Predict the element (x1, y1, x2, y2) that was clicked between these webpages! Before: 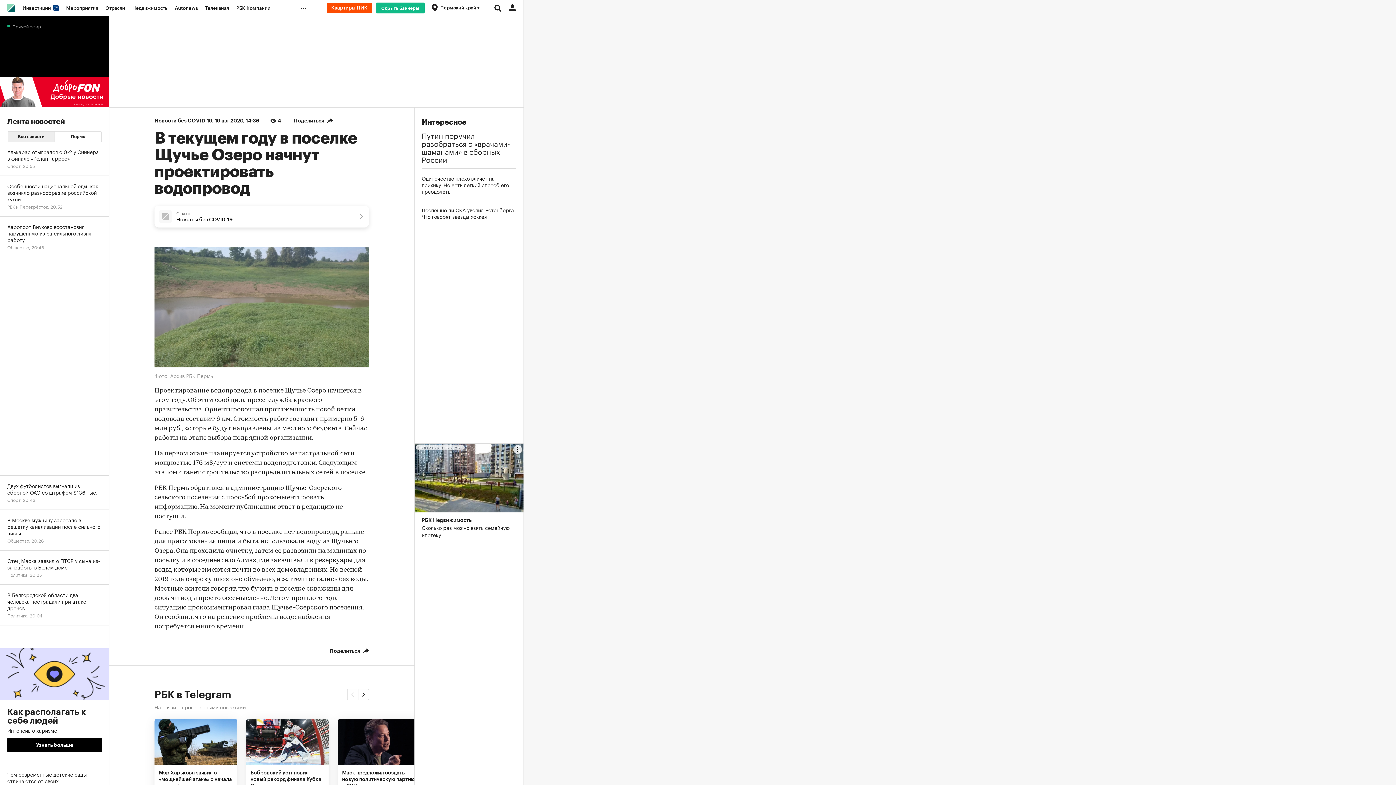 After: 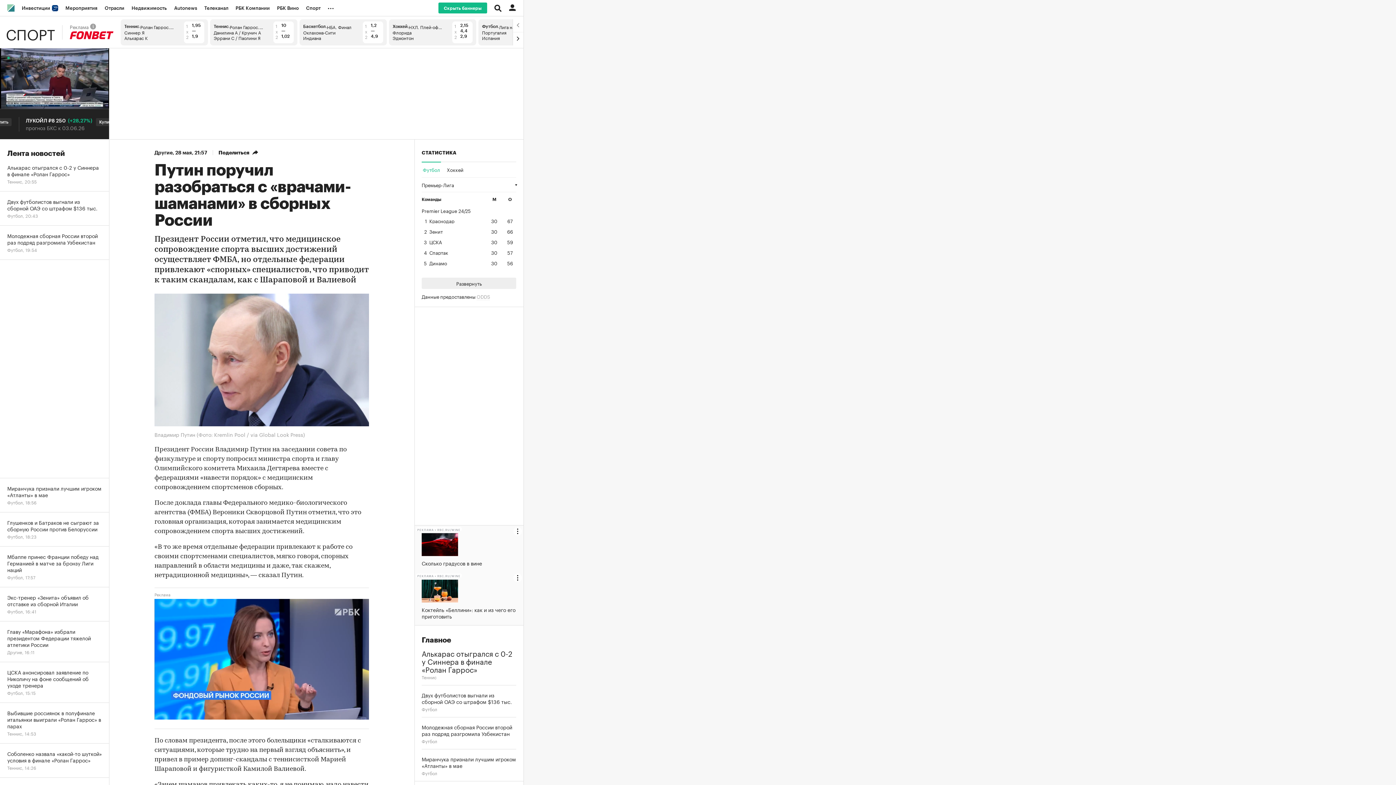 Action: bbox: (421, 130, 516, 162) label: Путин поручил разобраться с «врачами-шаманами» в сборных России